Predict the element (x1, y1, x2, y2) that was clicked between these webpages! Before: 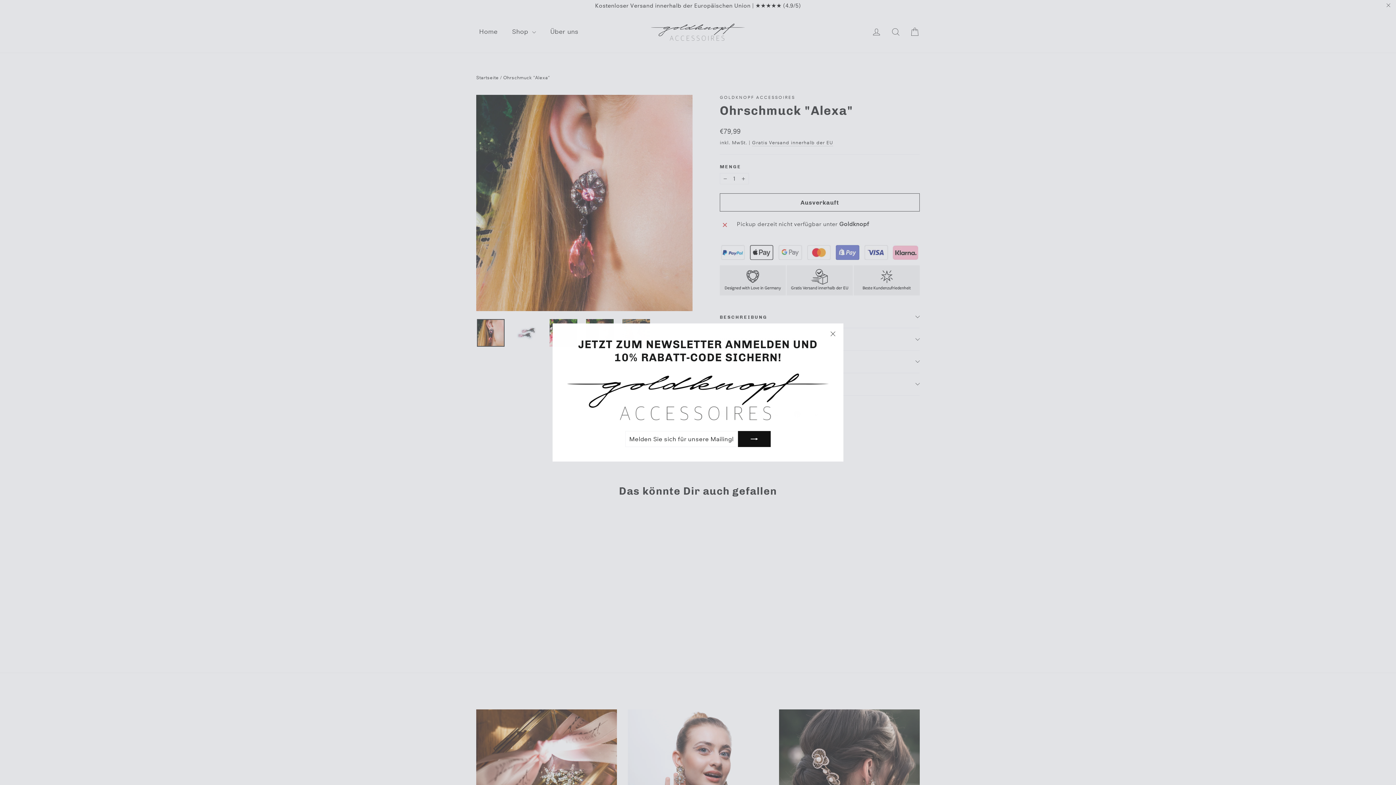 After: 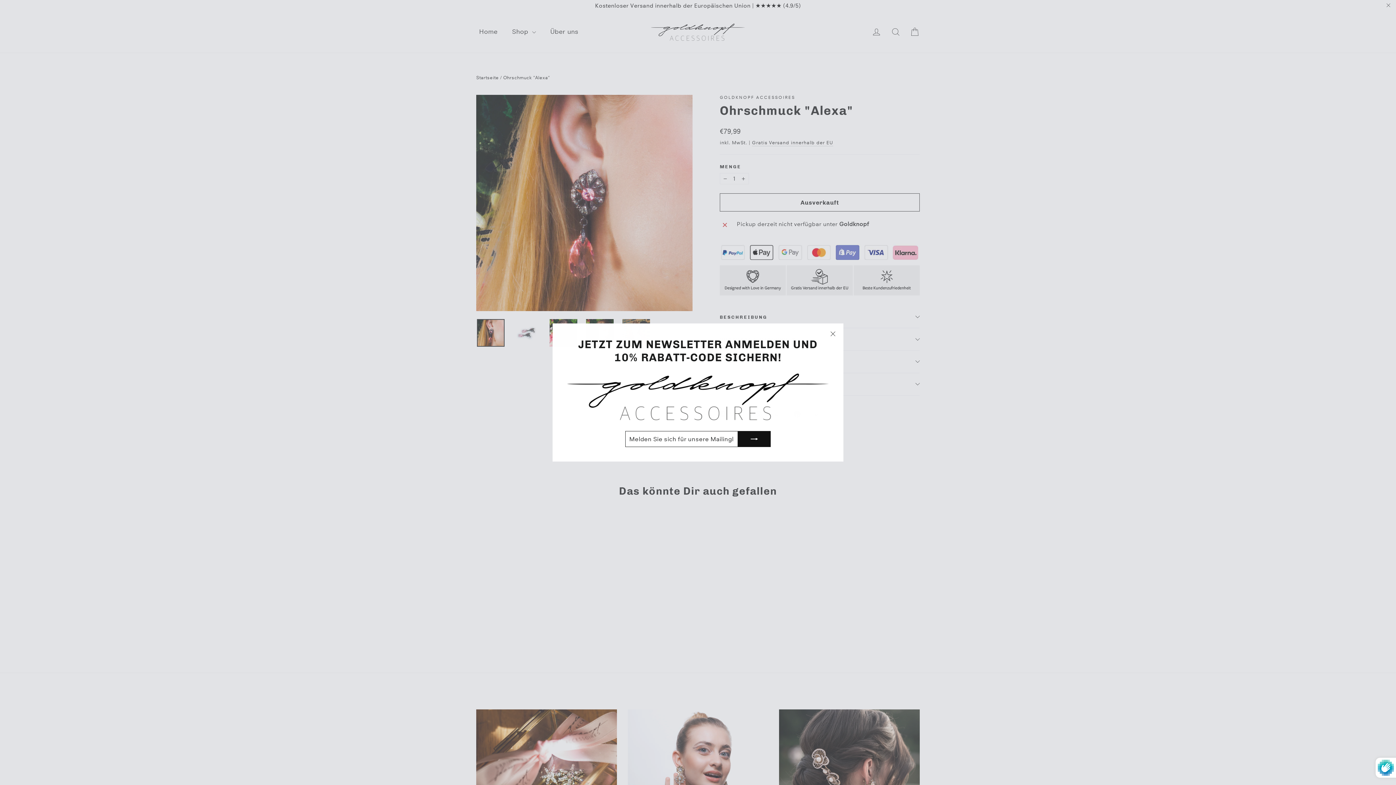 Action: bbox: (738, 431, 770, 447)